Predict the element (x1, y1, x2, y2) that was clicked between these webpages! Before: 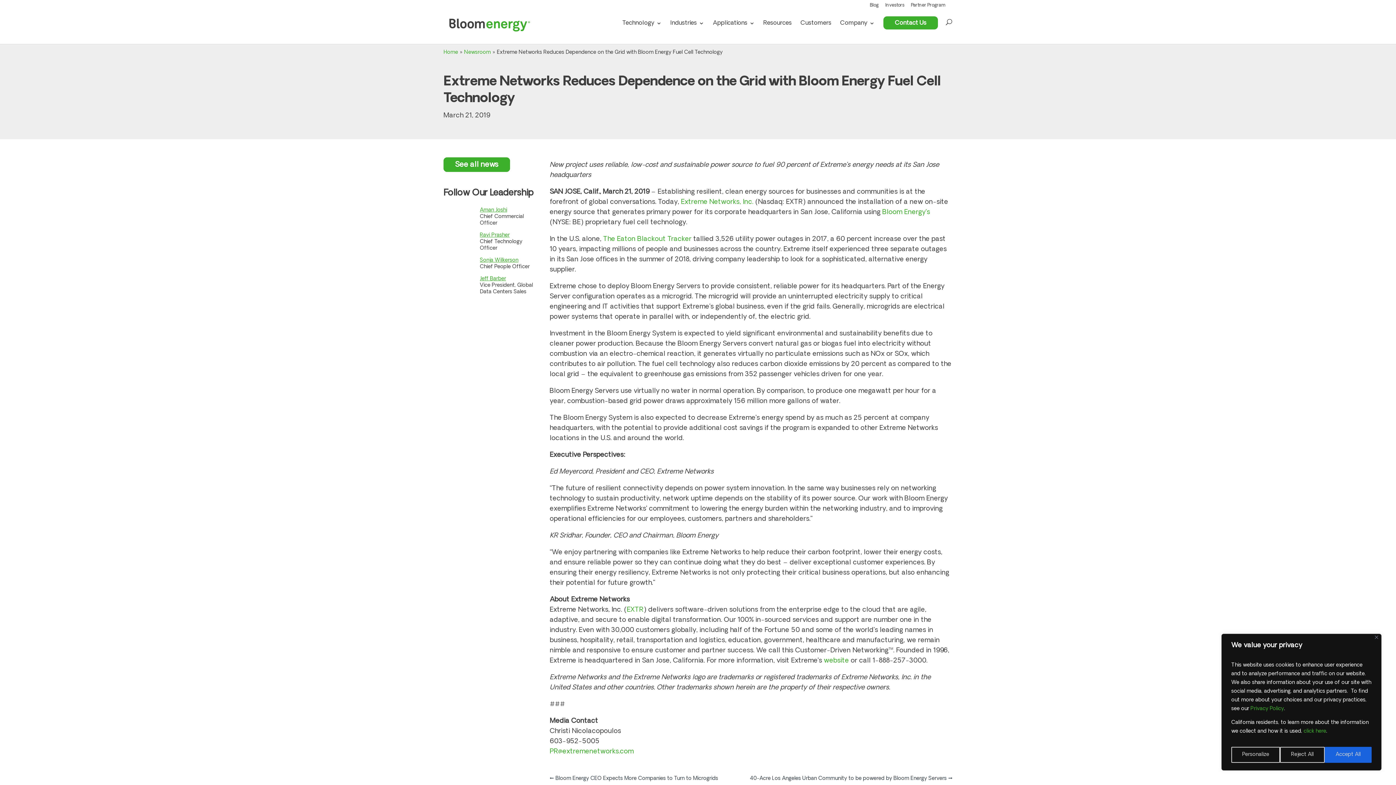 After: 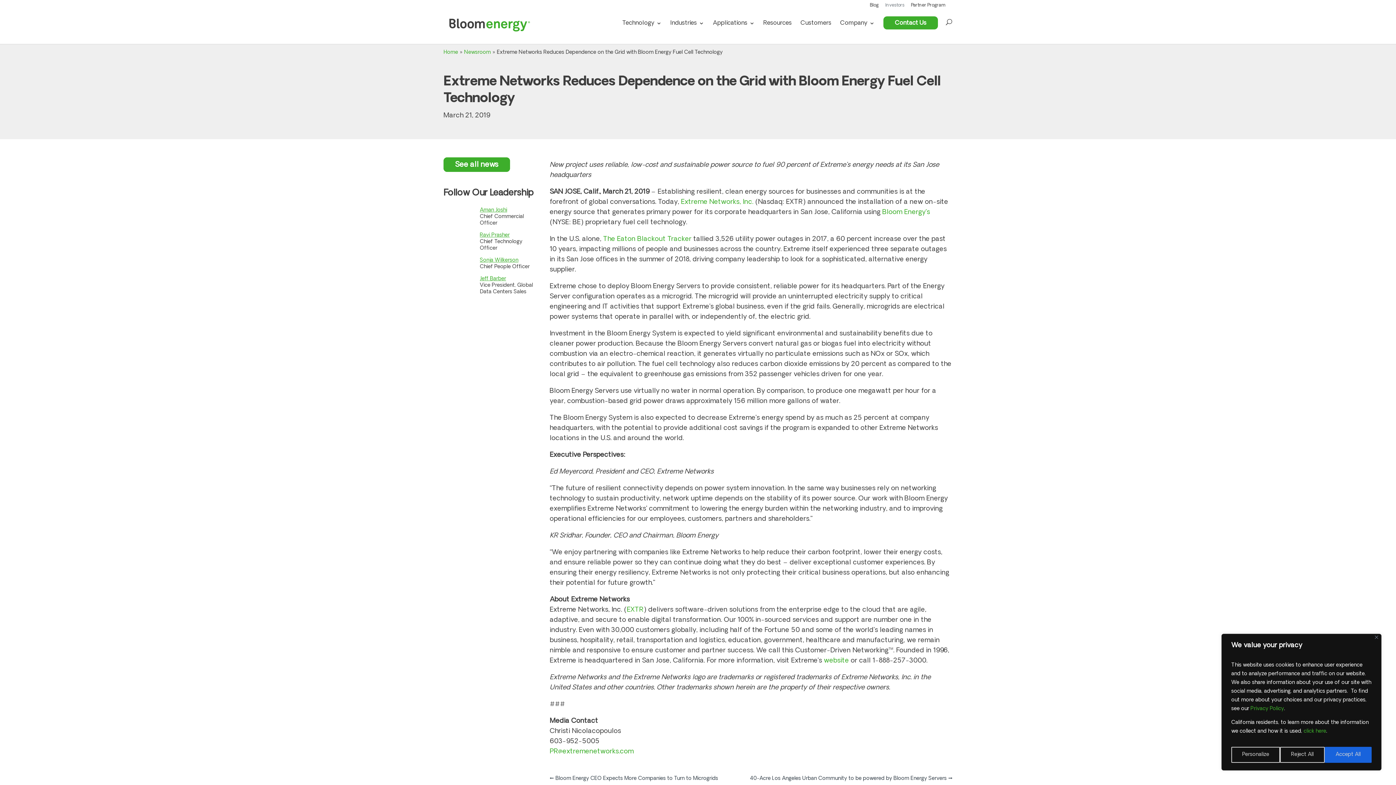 Action: label: Investors bbox: (885, 3, 904, 10)